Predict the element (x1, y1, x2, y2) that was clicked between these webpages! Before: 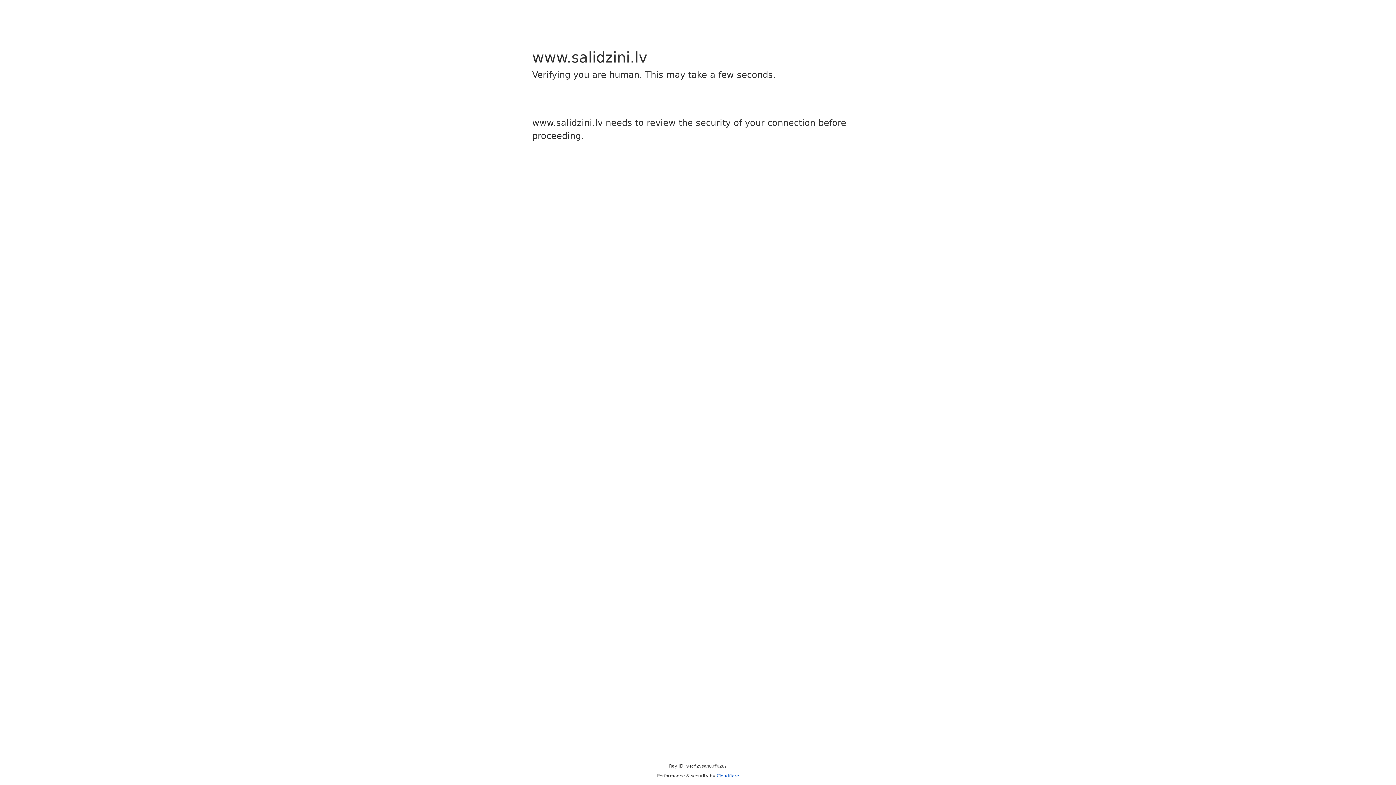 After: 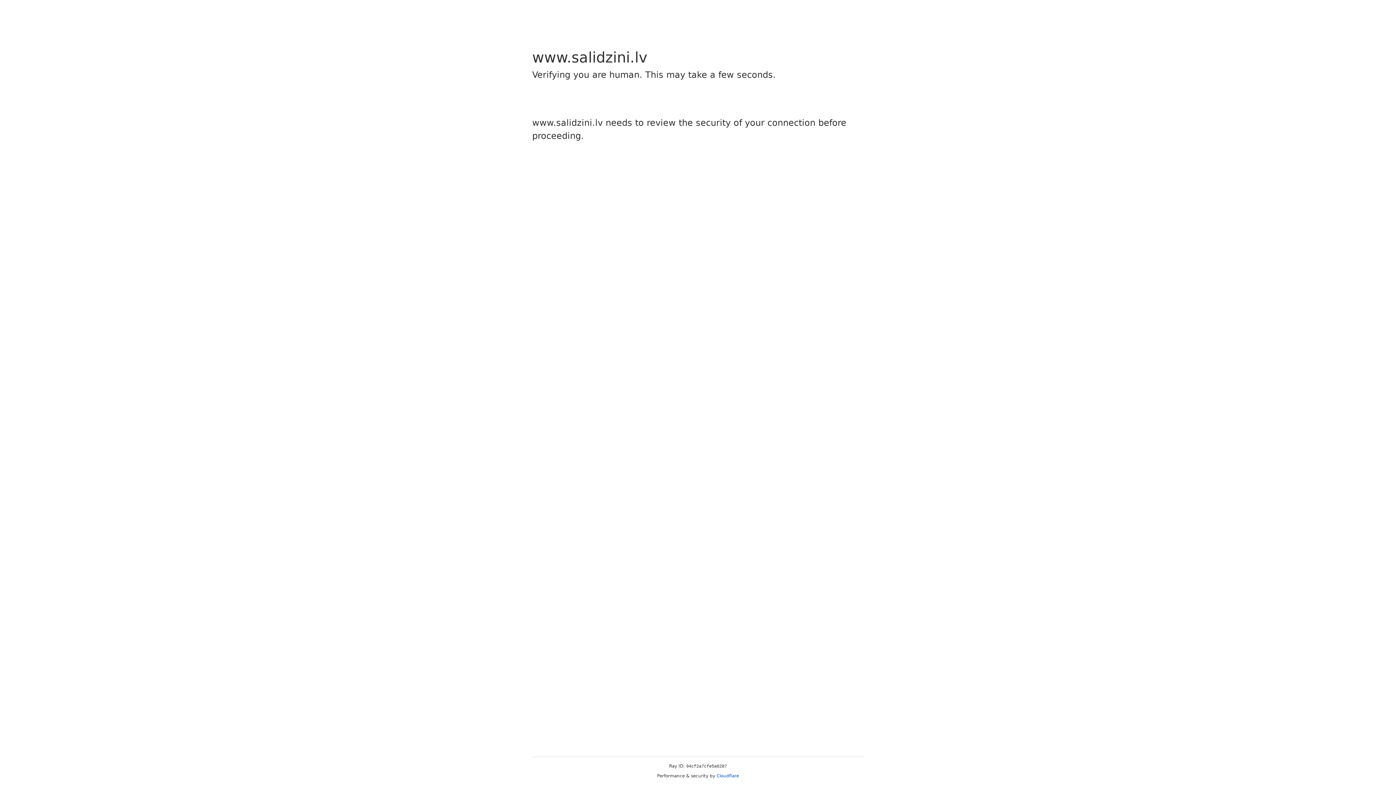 Action: label: Cloudflare bbox: (716, 773, 739, 778)